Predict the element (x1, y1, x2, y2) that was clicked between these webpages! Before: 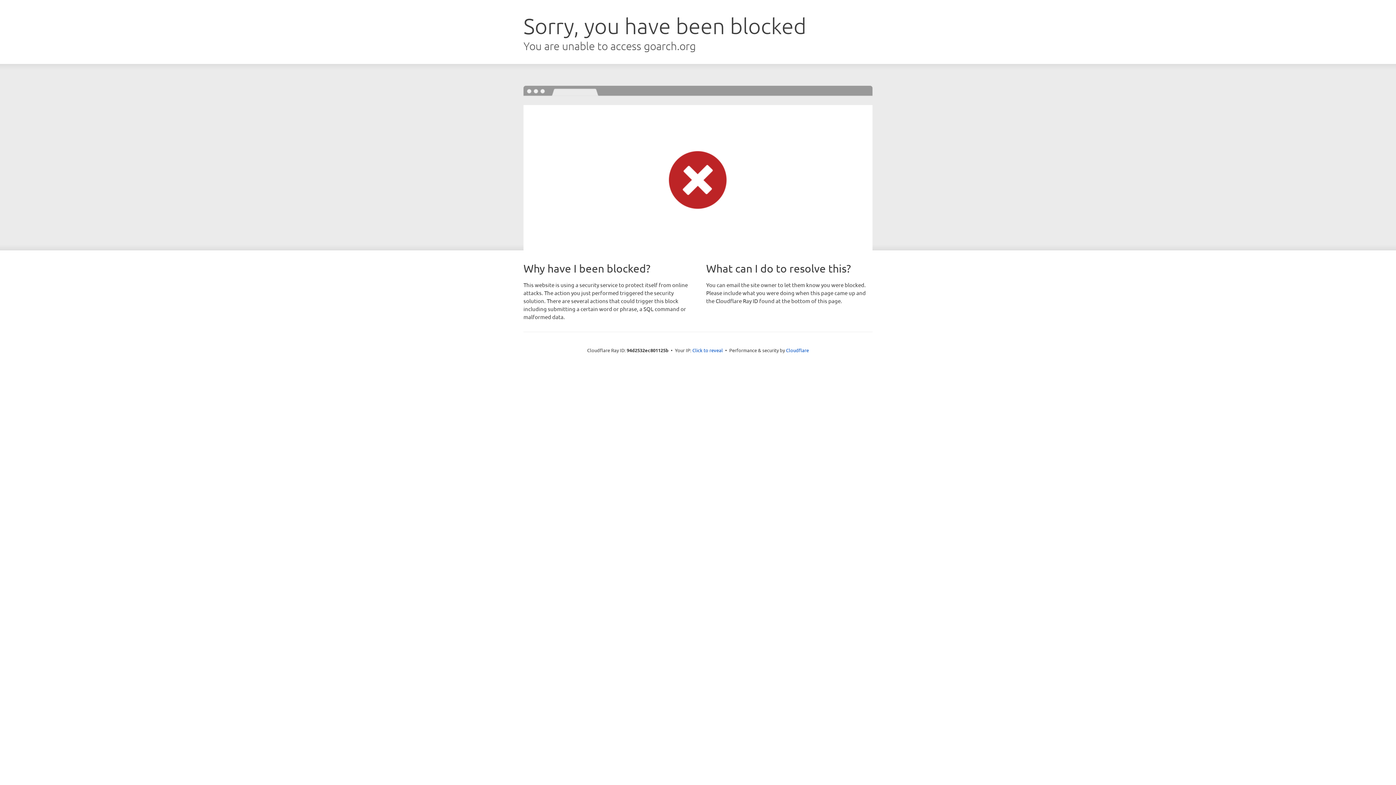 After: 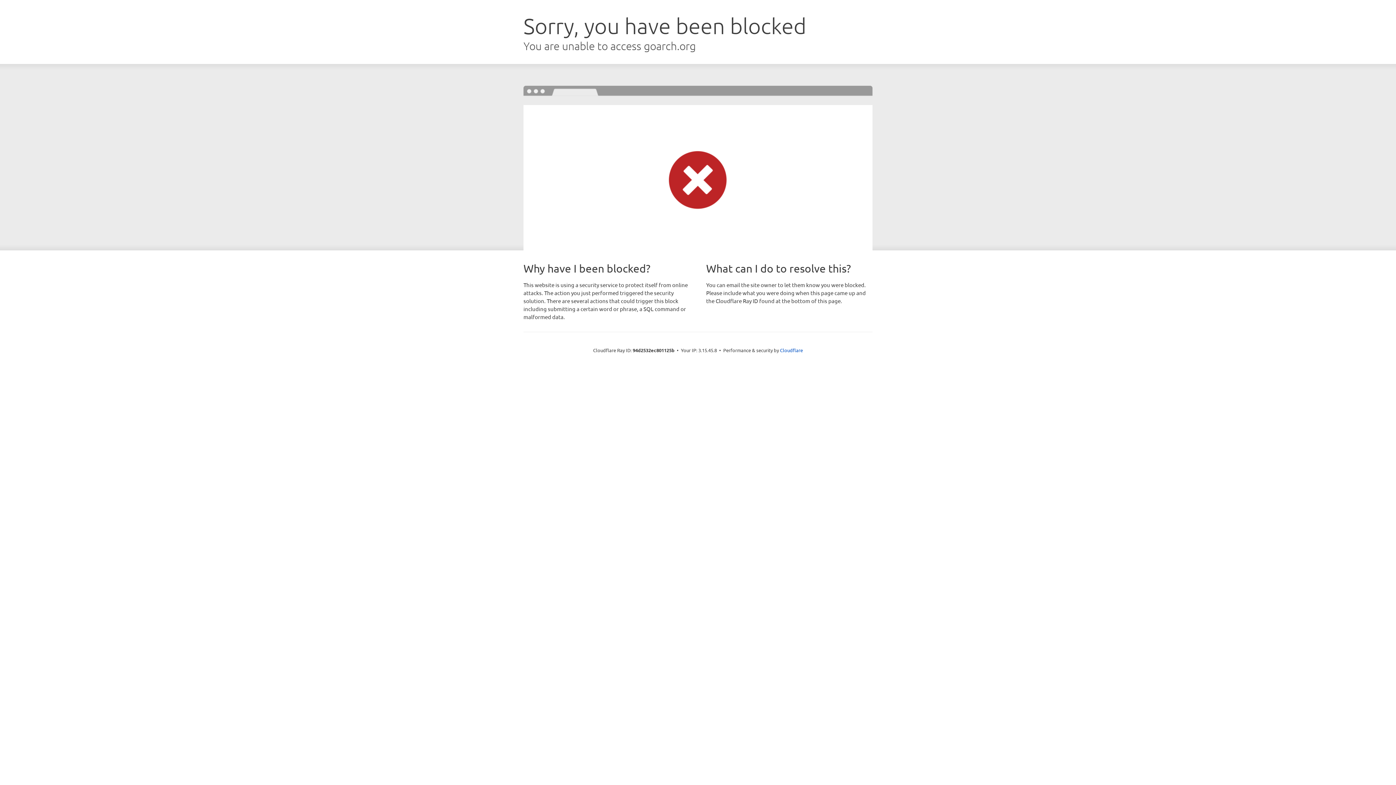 Action: label: Click to reveal bbox: (692, 346, 723, 353)